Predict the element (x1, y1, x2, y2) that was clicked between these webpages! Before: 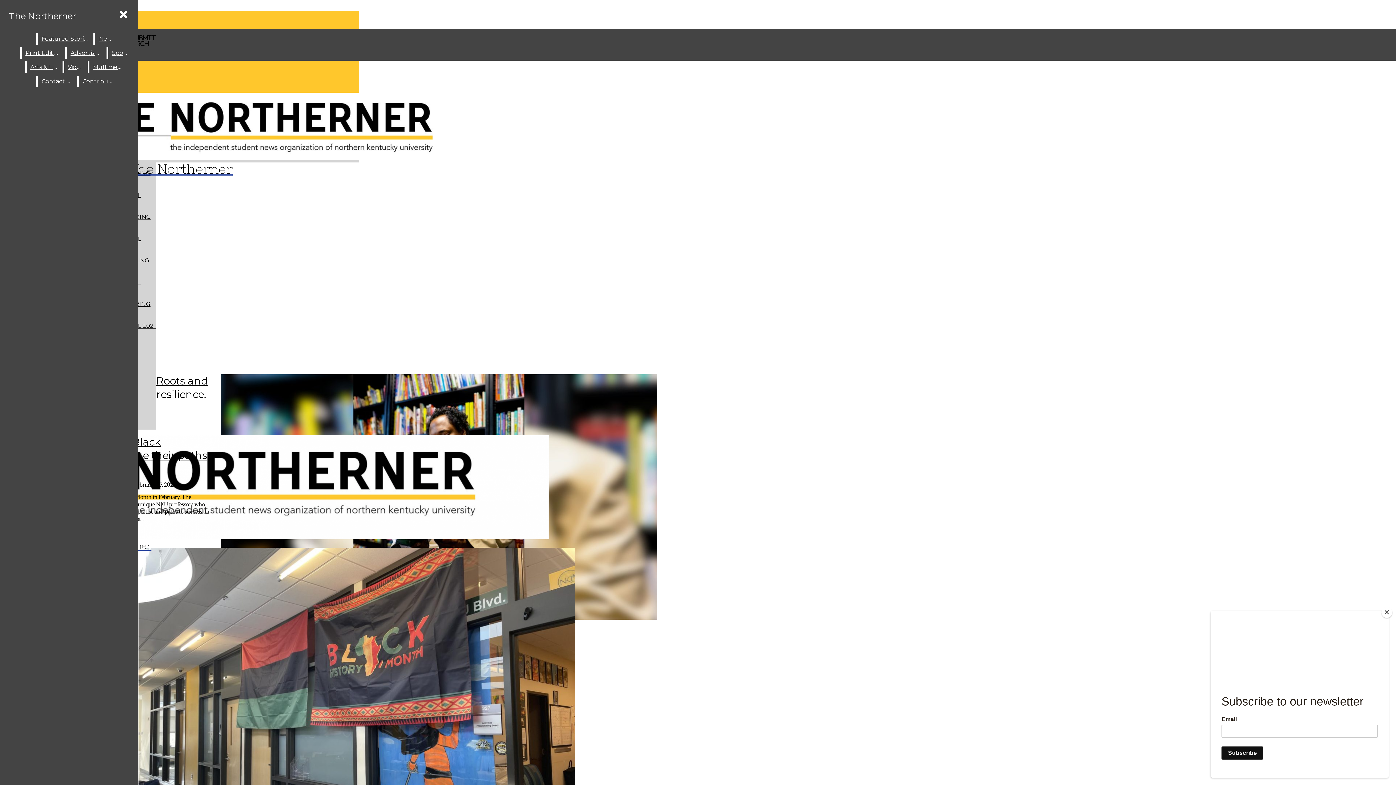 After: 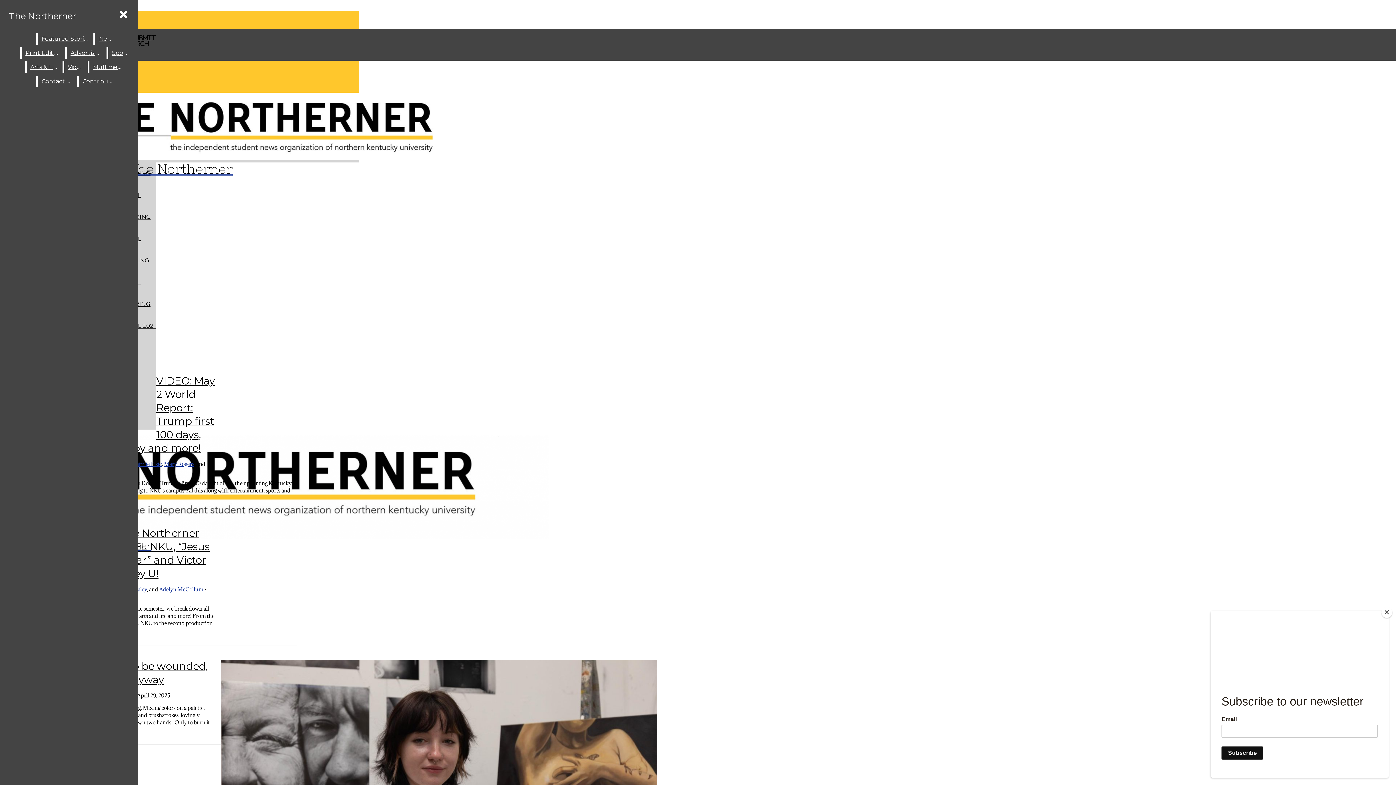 Action: bbox: (64, 61, 86, 73) label: Video